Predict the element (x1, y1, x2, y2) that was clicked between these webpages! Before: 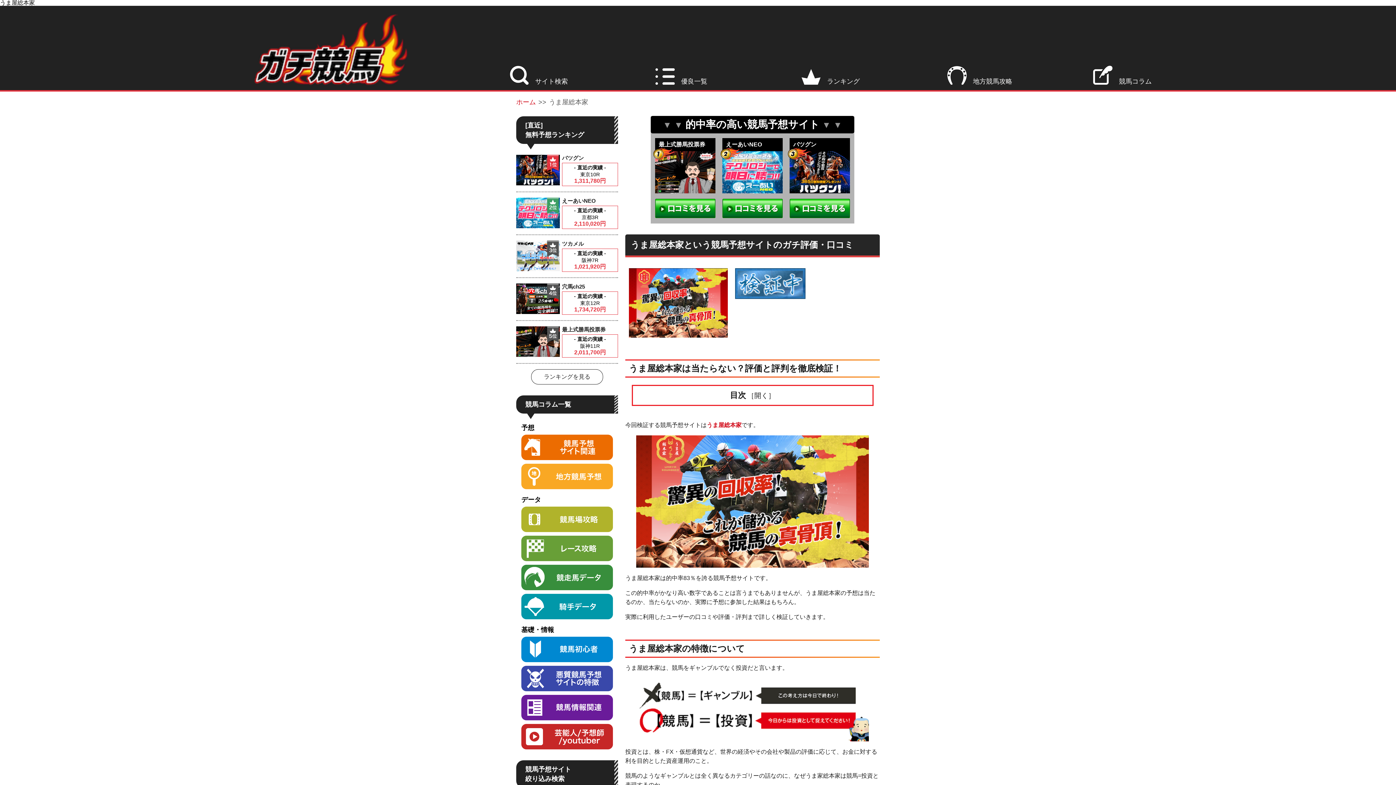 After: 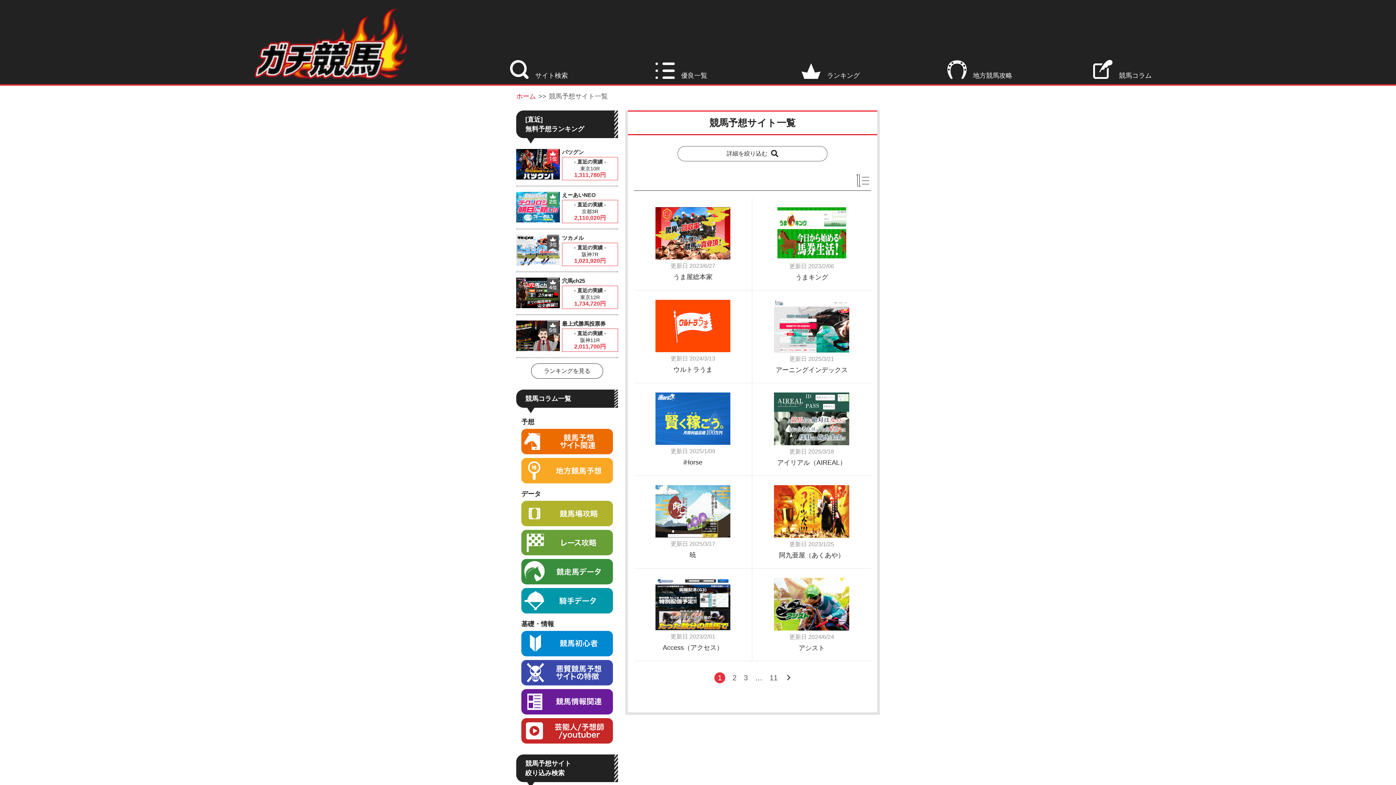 Action: label: サイト検索 bbox: (509, 65, 637, 84)